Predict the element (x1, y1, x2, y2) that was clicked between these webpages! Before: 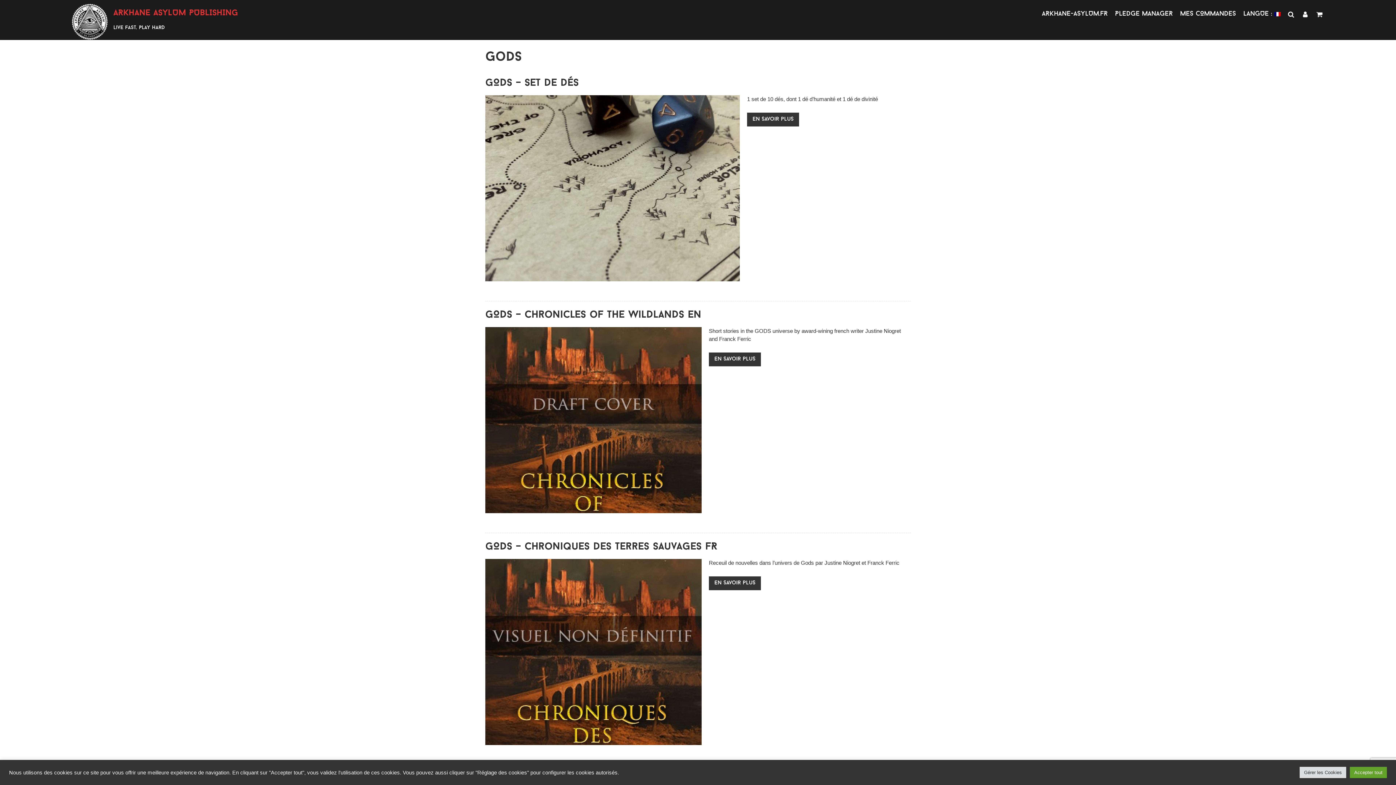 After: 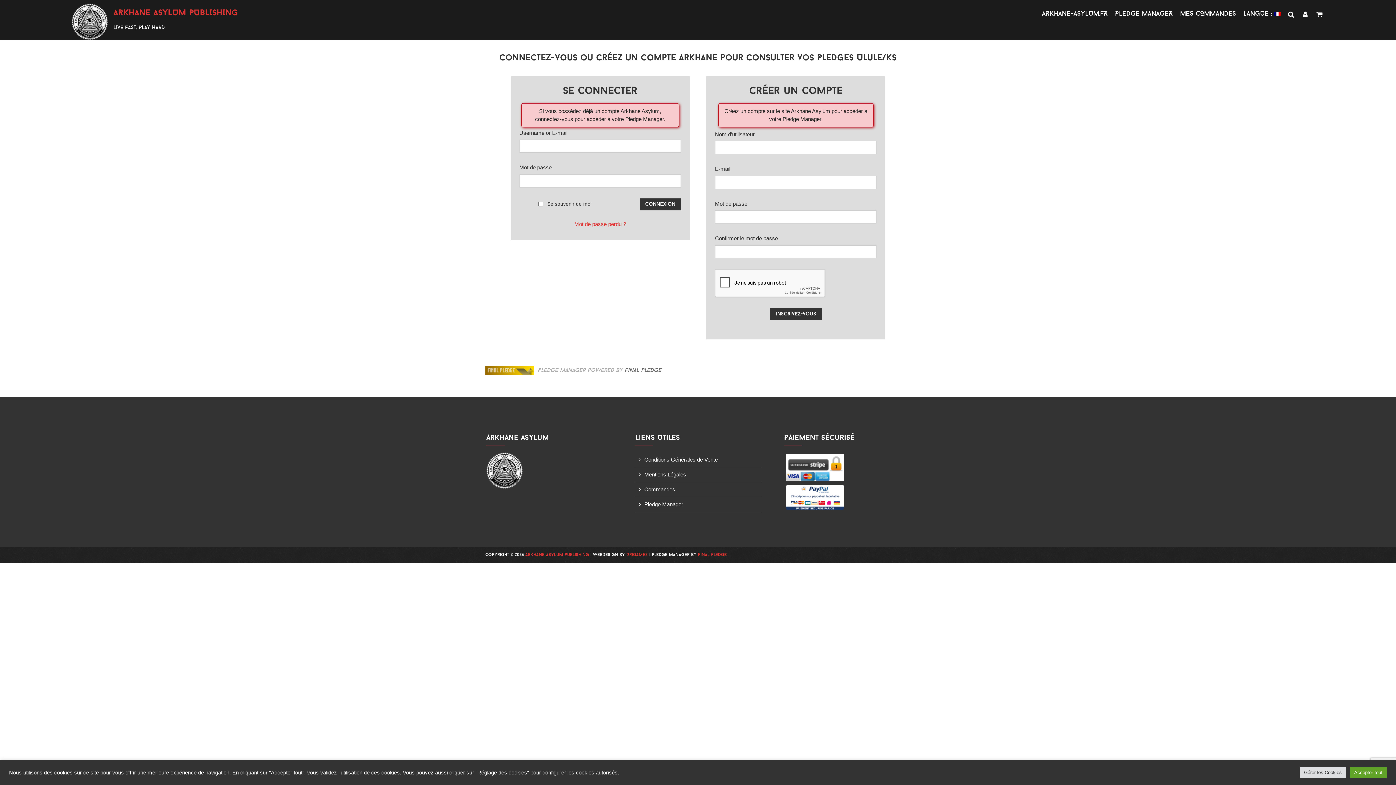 Action: bbox: (1115, 3, 1173, 24) label: PLEDGE MANAGER